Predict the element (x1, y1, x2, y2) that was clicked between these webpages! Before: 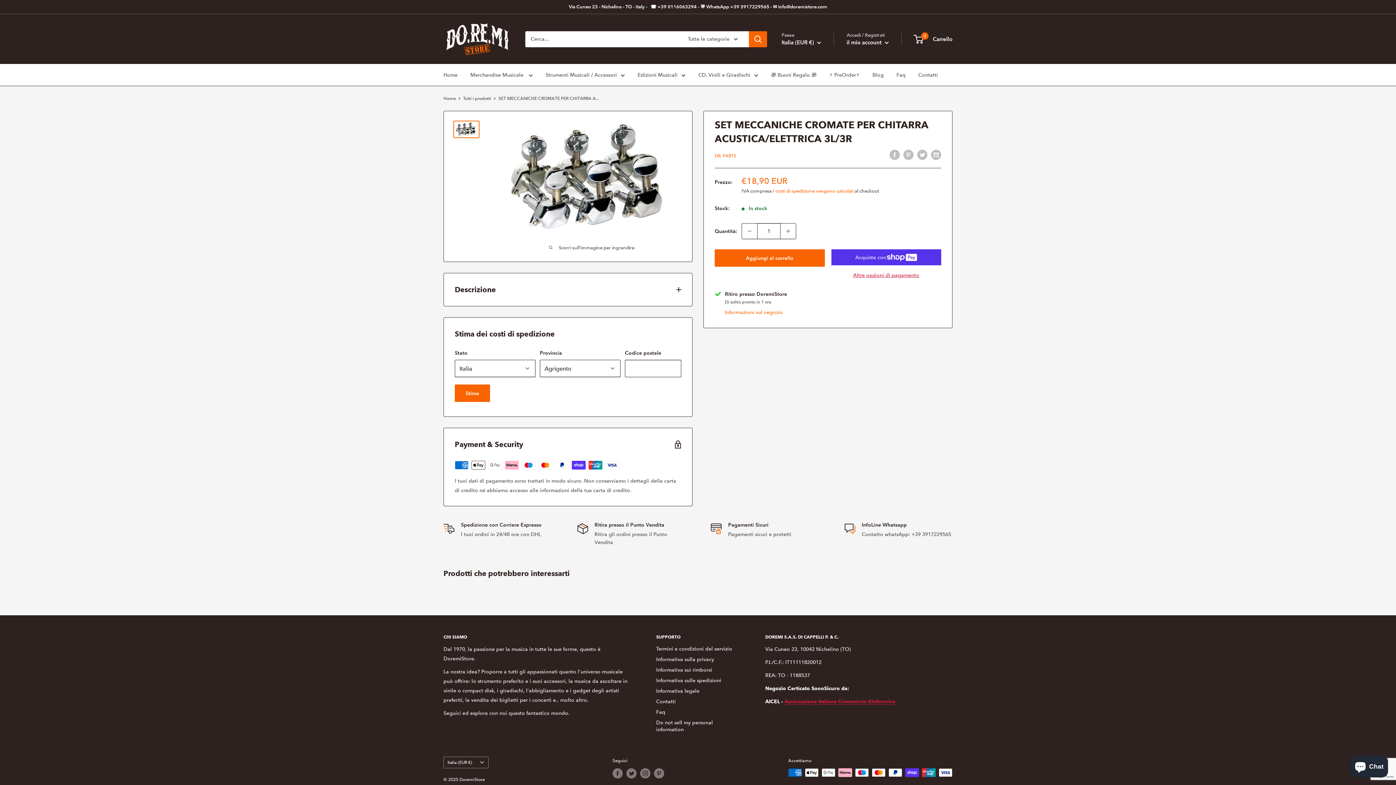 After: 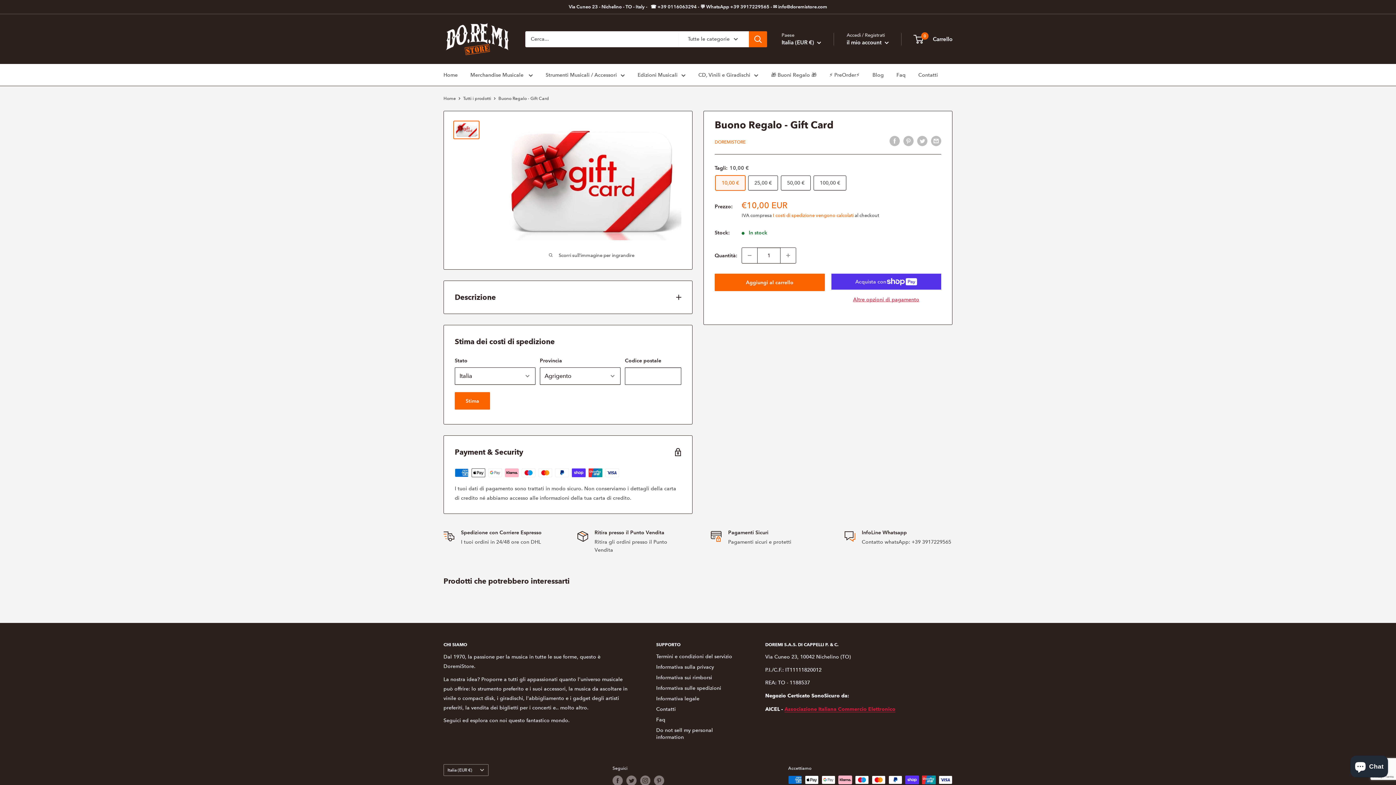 Action: label: 🎁 Buoni Regalo 🎁 bbox: (771, 70, 816, 79)